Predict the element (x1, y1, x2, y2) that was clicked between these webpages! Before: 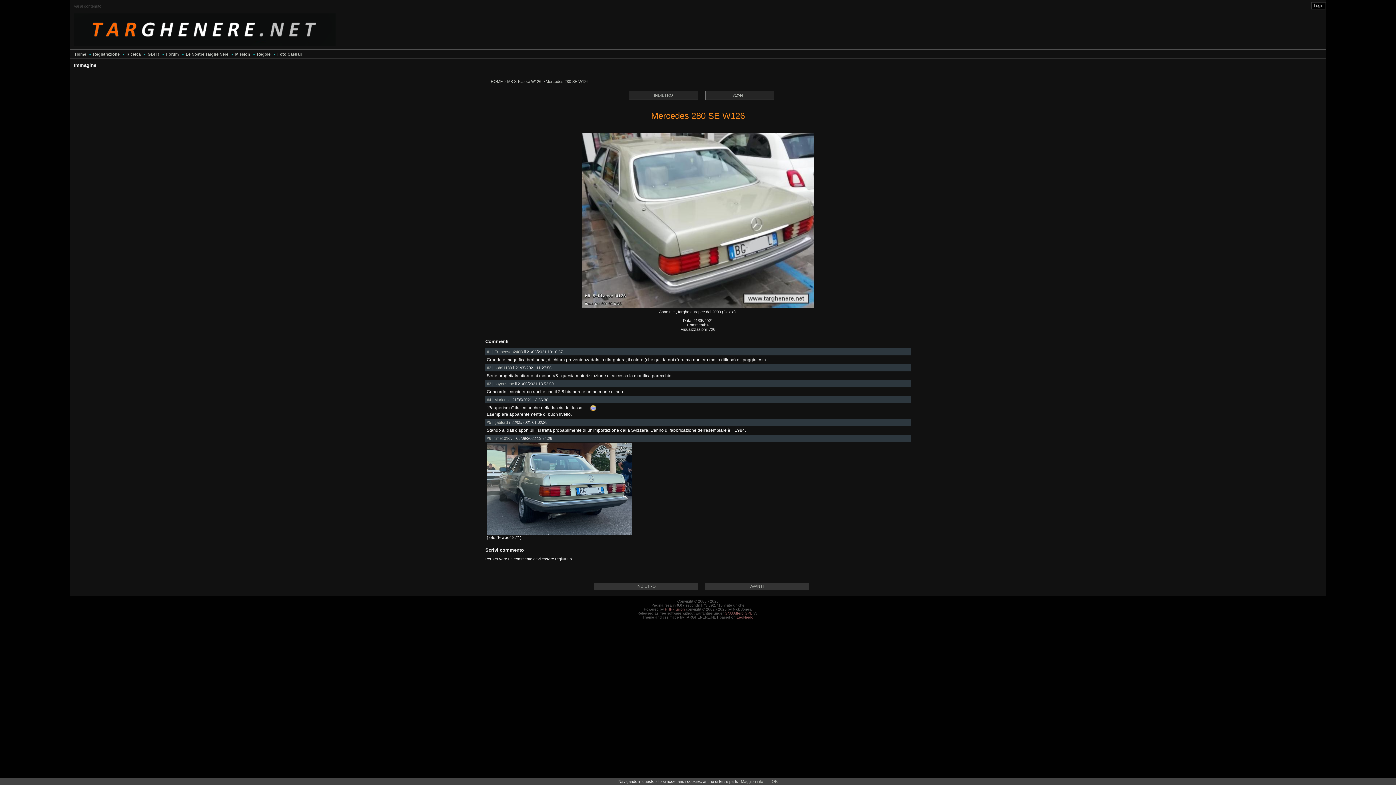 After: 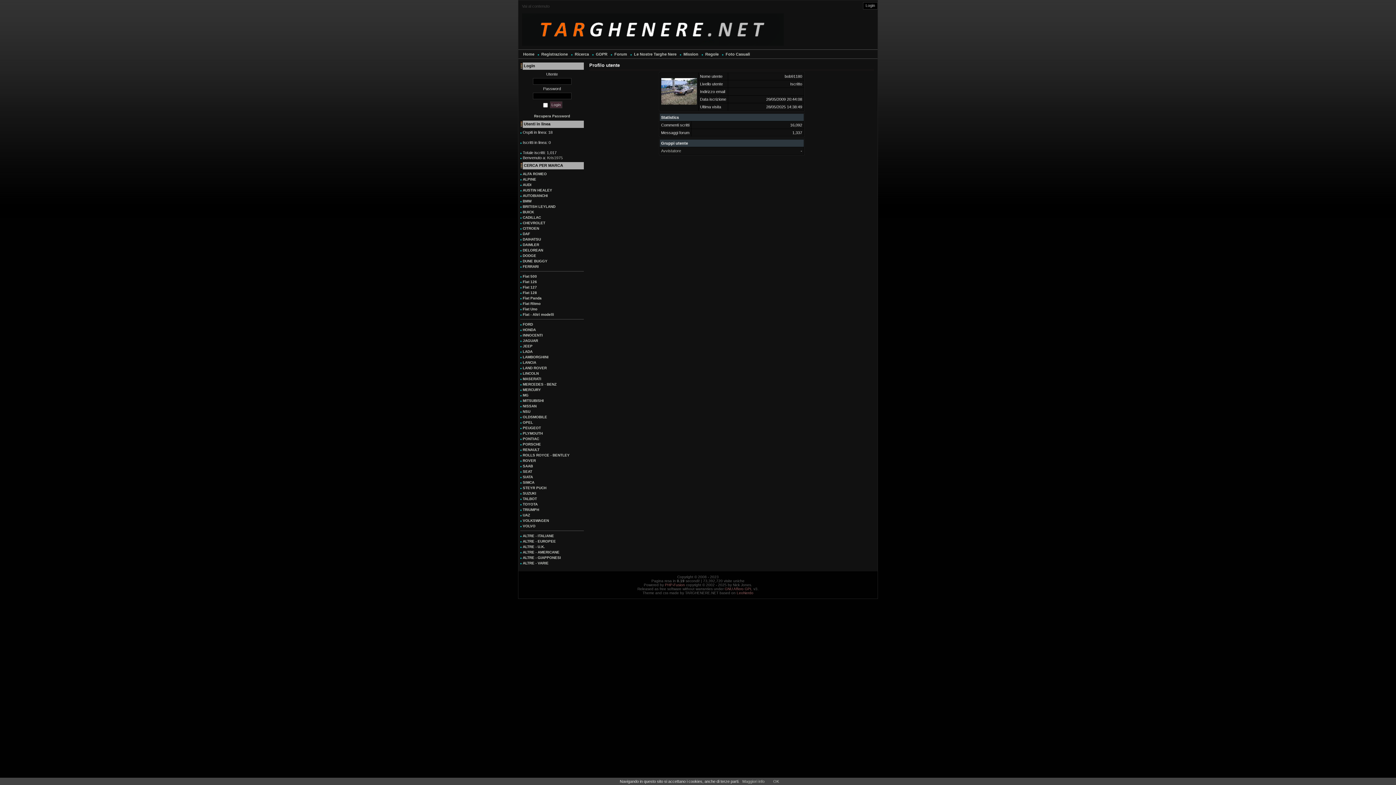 Action: label: bob91180 bbox: (494, 365, 512, 370)